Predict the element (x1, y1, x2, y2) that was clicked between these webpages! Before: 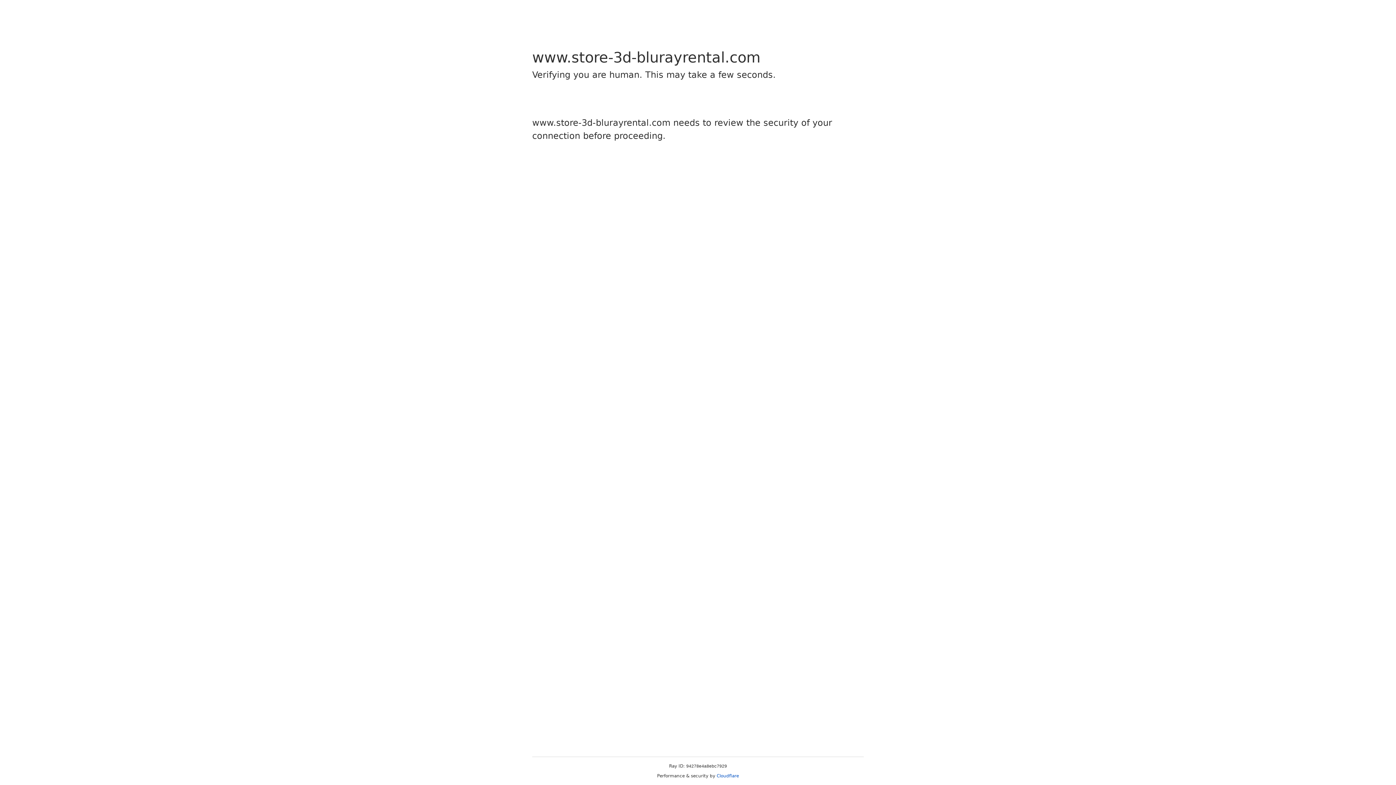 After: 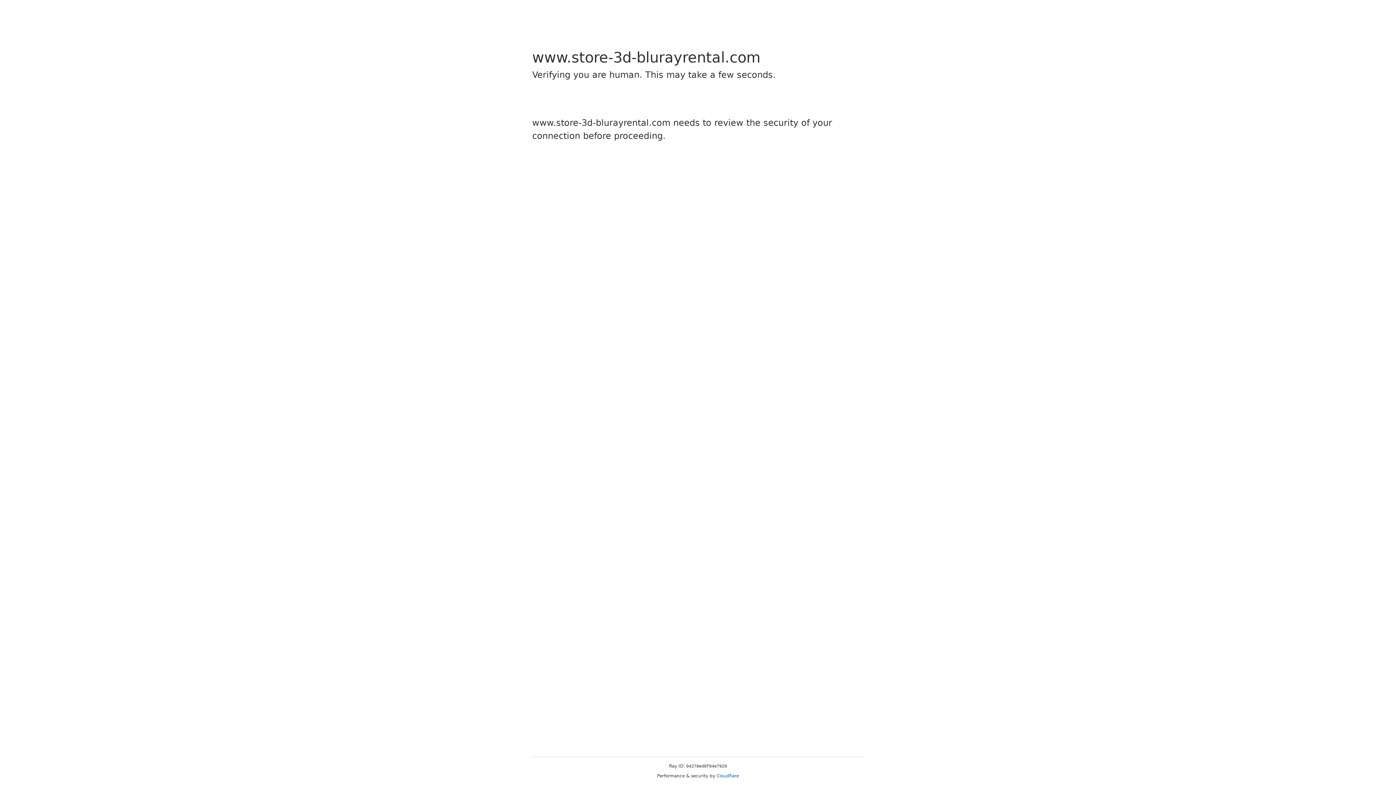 Action: label: Cloudflare bbox: (716, 773, 739, 778)